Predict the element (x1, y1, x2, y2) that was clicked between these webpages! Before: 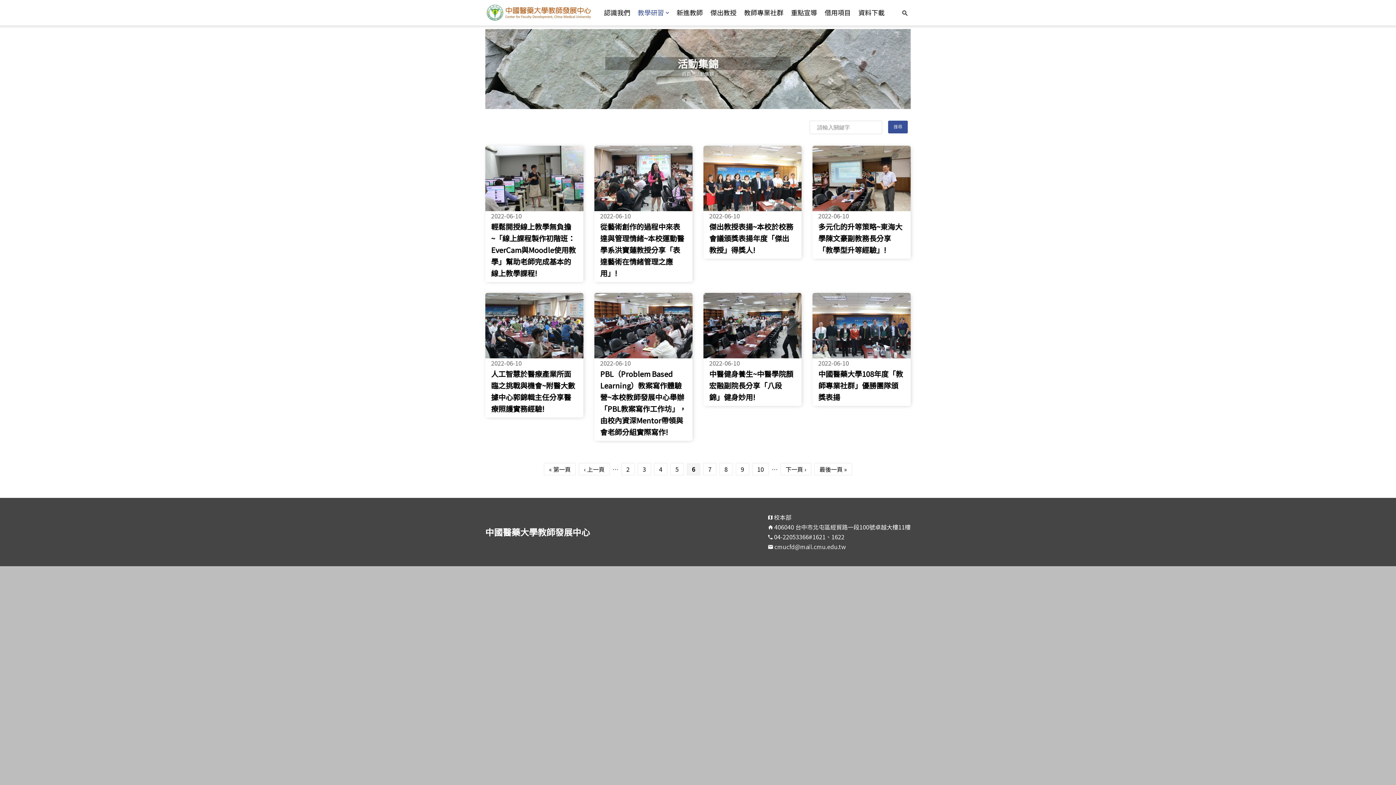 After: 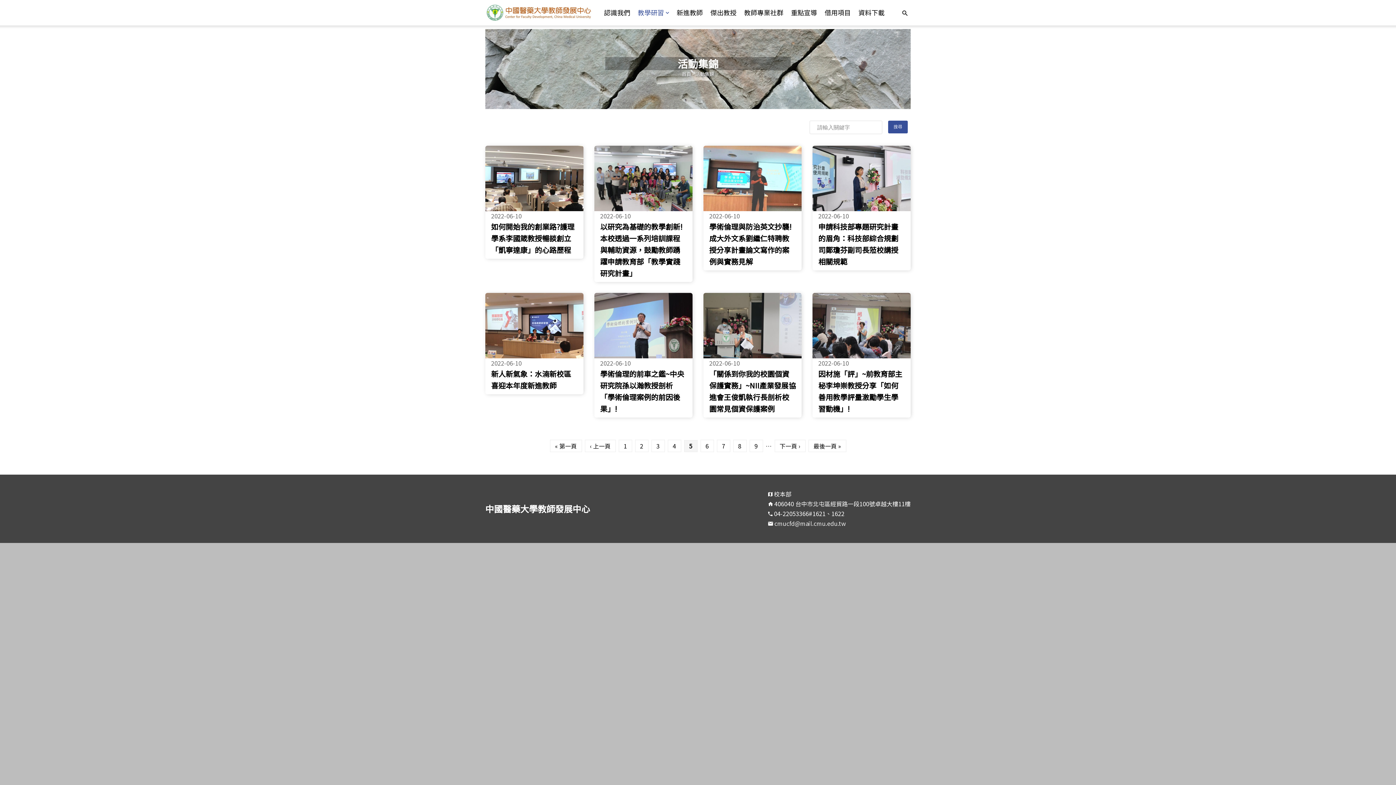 Action: bbox: (578, 463, 609, 475) label: ‹ 上一頁